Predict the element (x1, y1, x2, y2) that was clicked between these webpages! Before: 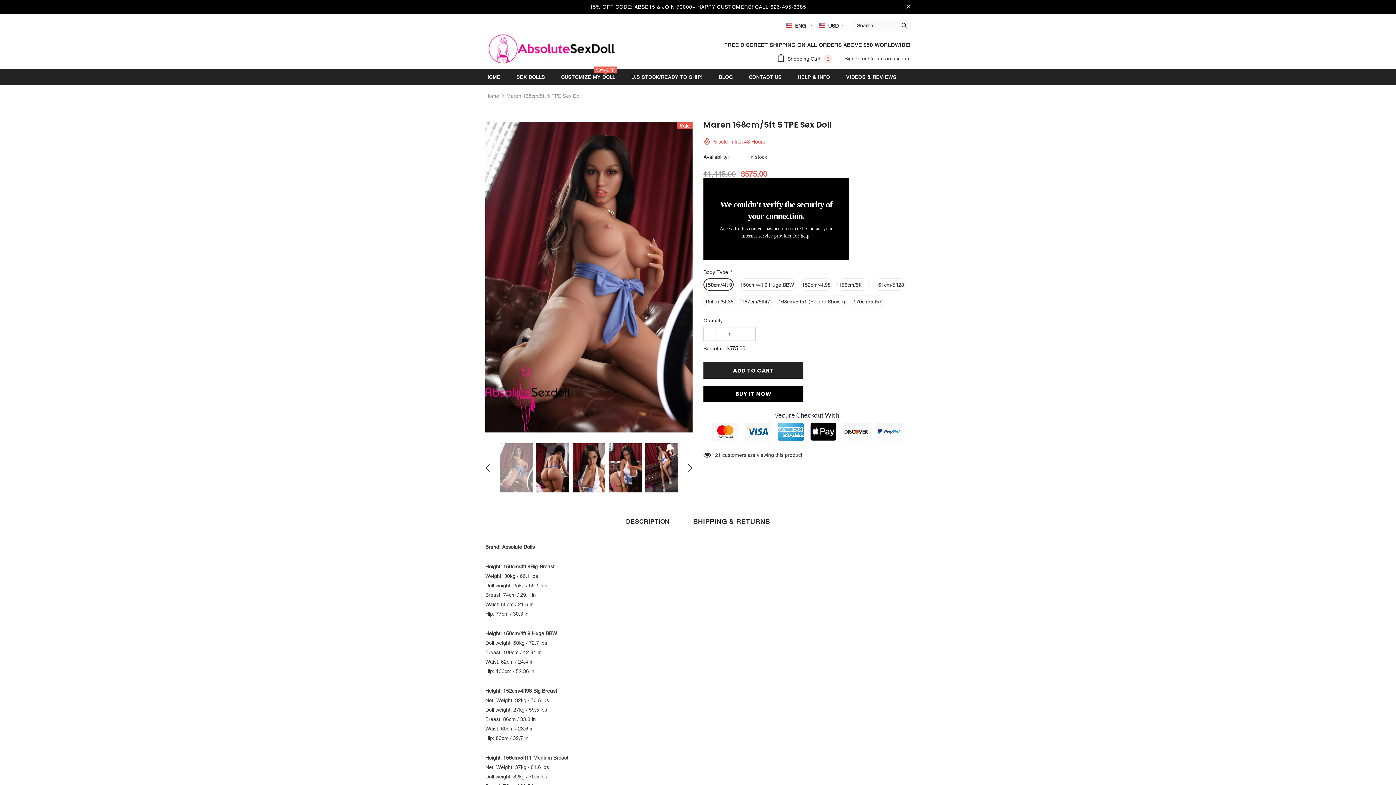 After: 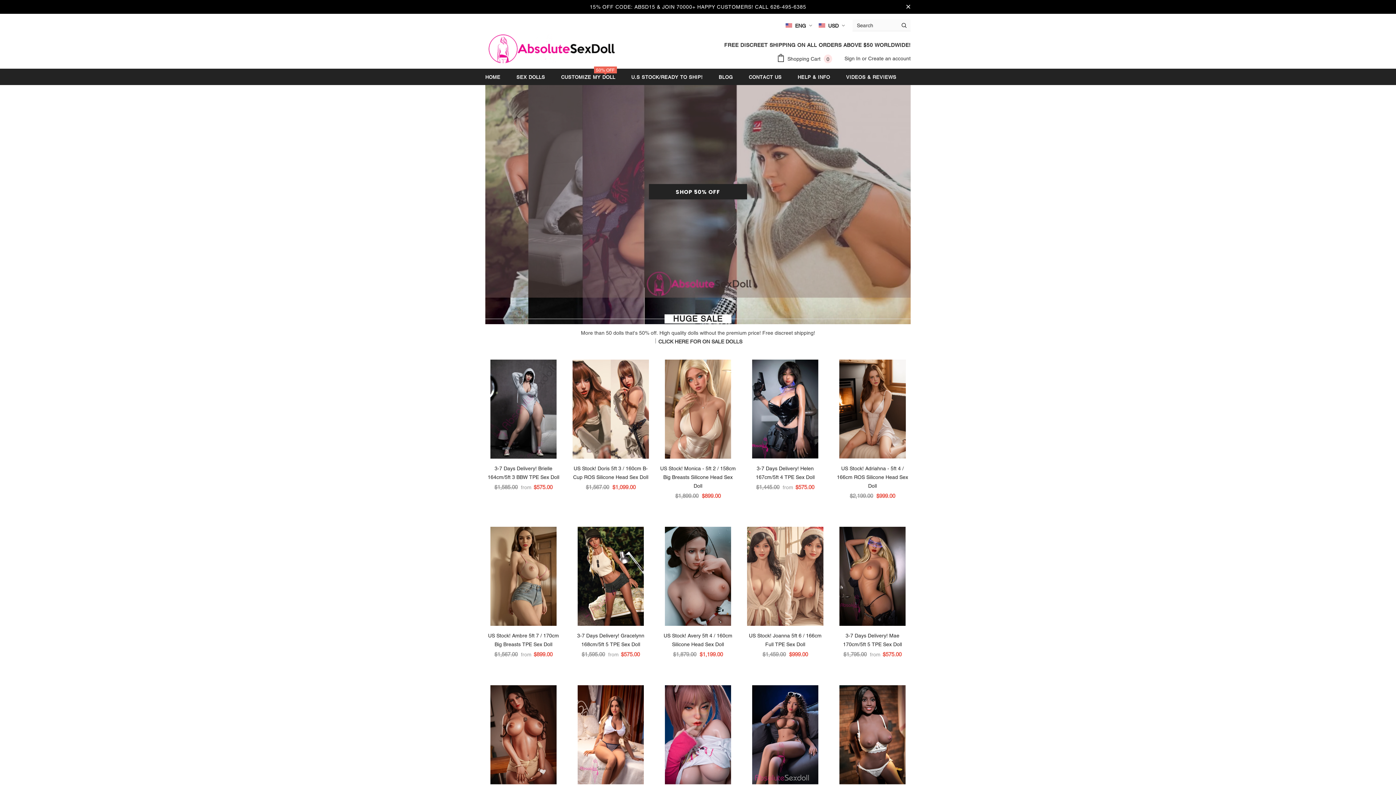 Action: bbox: (485, 91, 499, 100) label: Home